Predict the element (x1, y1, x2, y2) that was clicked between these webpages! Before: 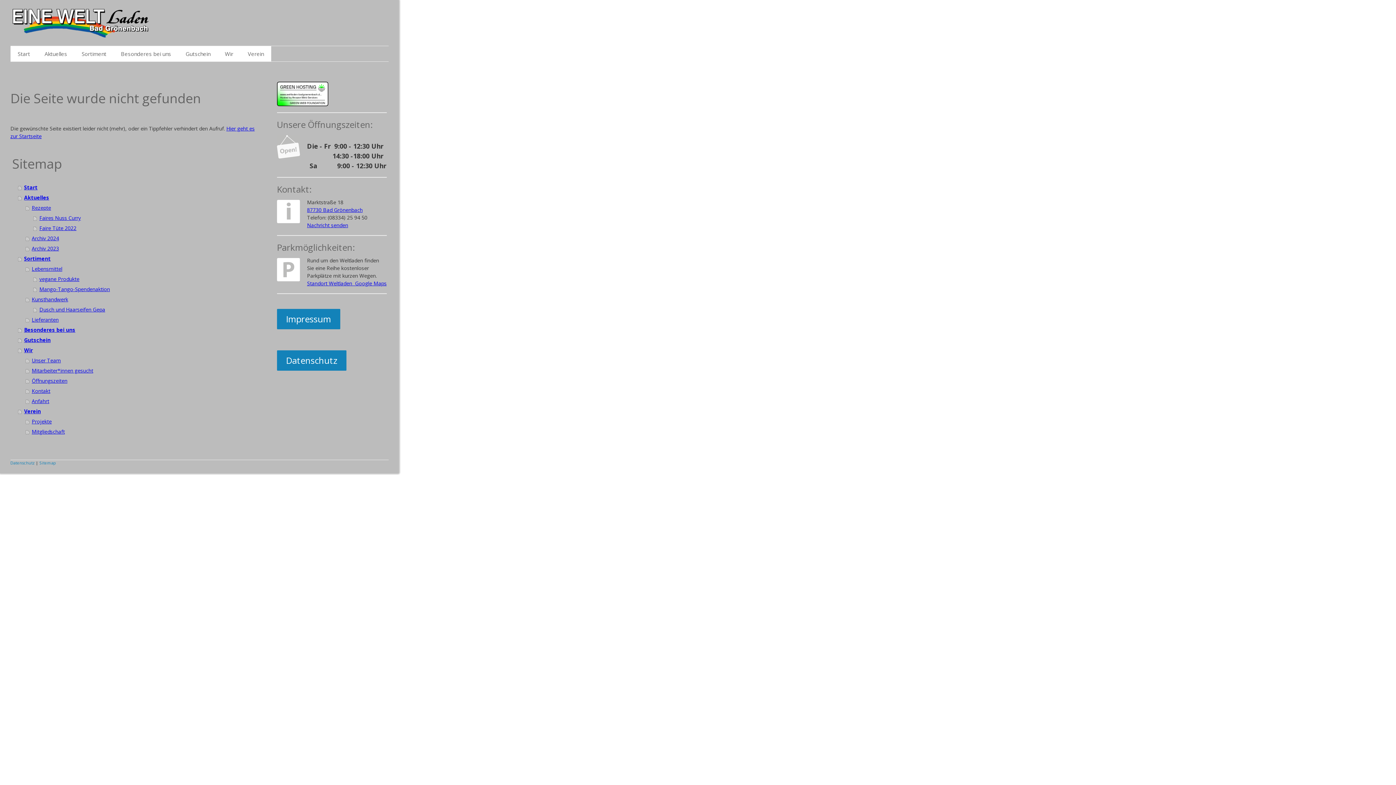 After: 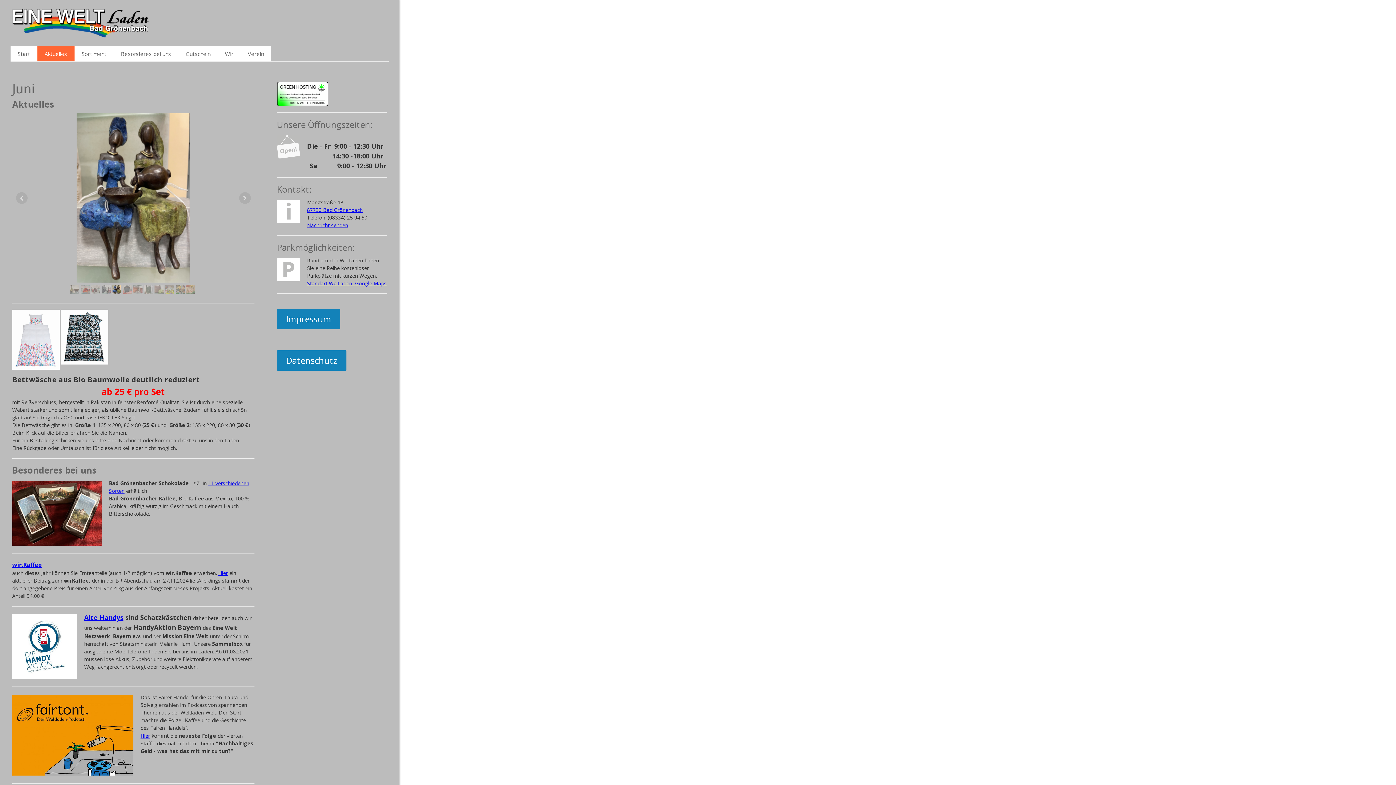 Action: bbox: (37, 46, 74, 61) label: Aktuelles